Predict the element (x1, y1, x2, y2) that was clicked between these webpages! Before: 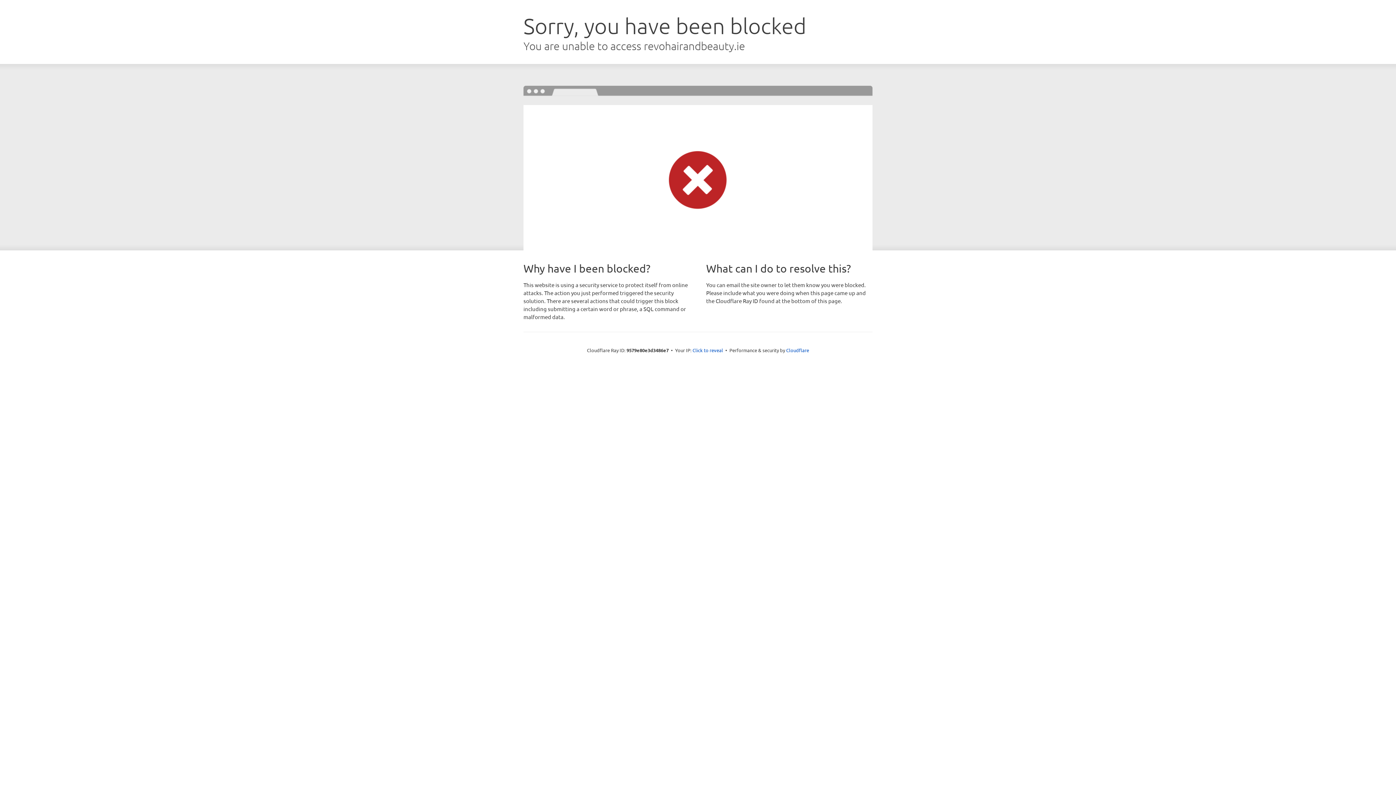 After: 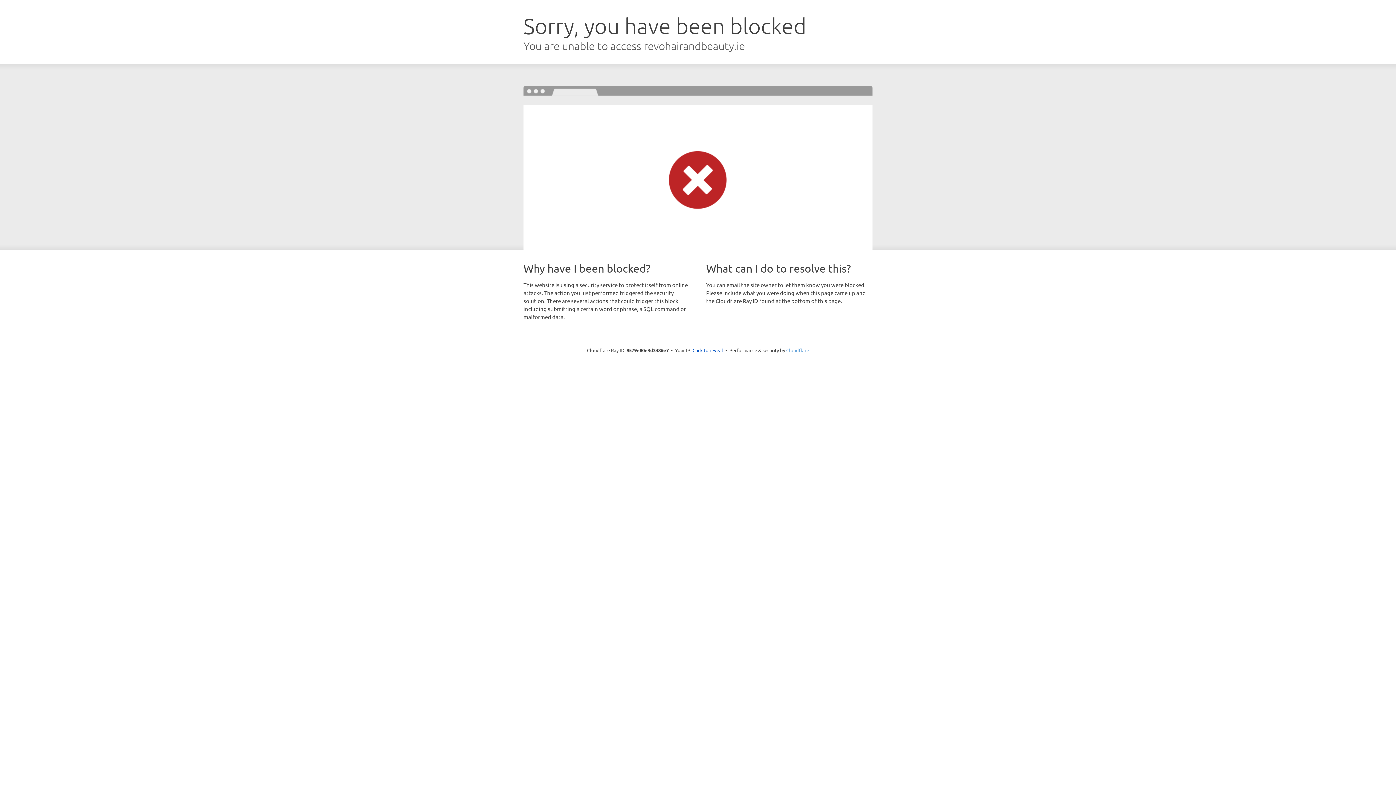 Action: label: Cloudflare bbox: (786, 347, 809, 353)